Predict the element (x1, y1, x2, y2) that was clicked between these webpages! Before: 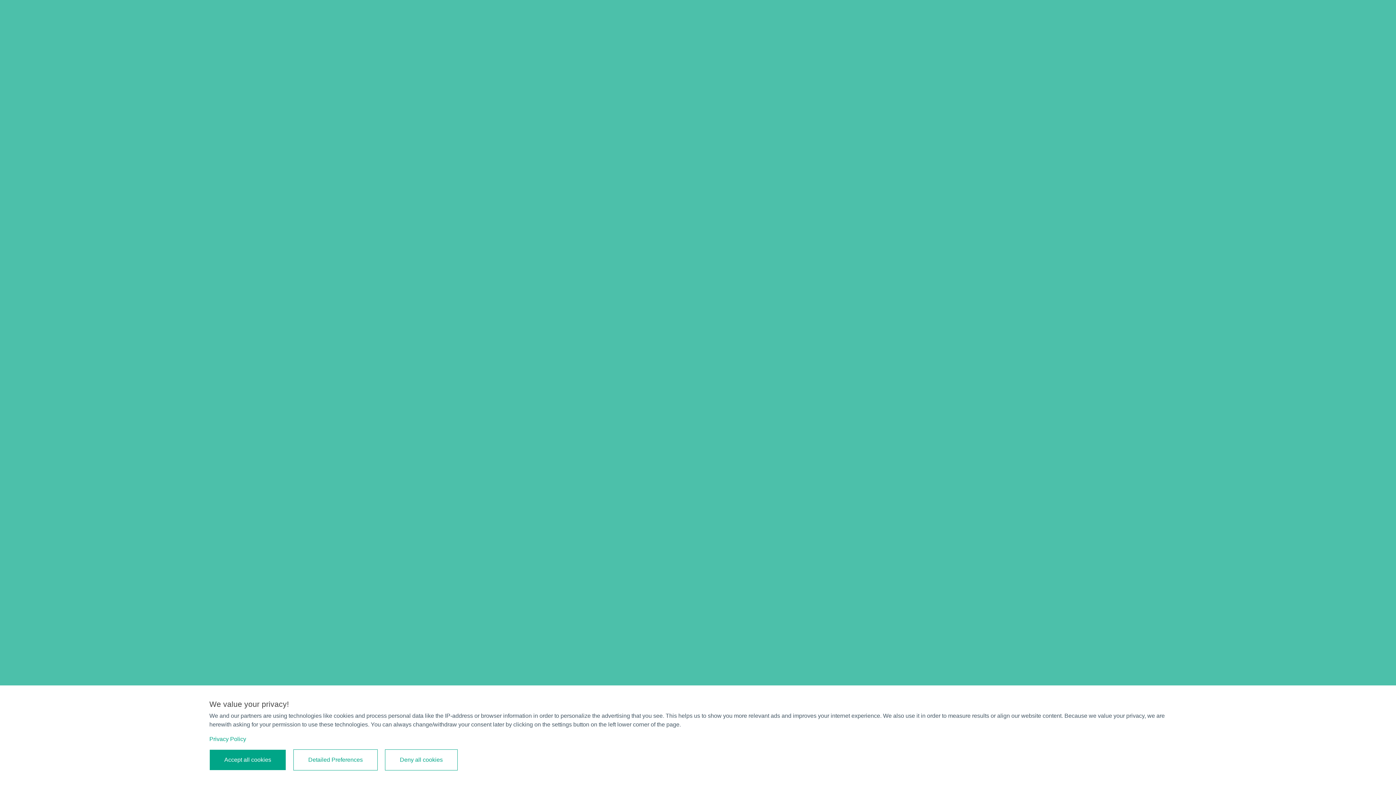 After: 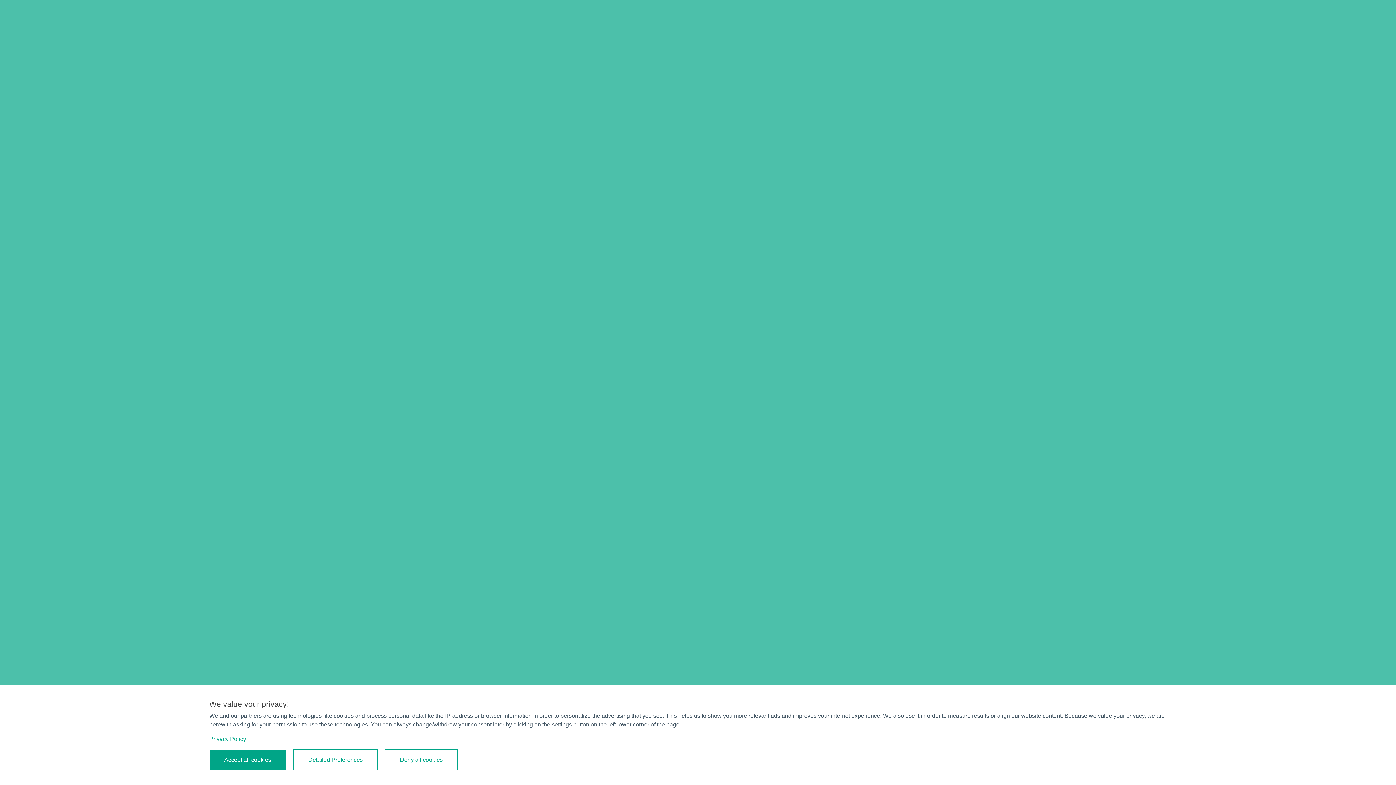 Action: bbox: (209, 736, 246, 742) label: Privacy Policy